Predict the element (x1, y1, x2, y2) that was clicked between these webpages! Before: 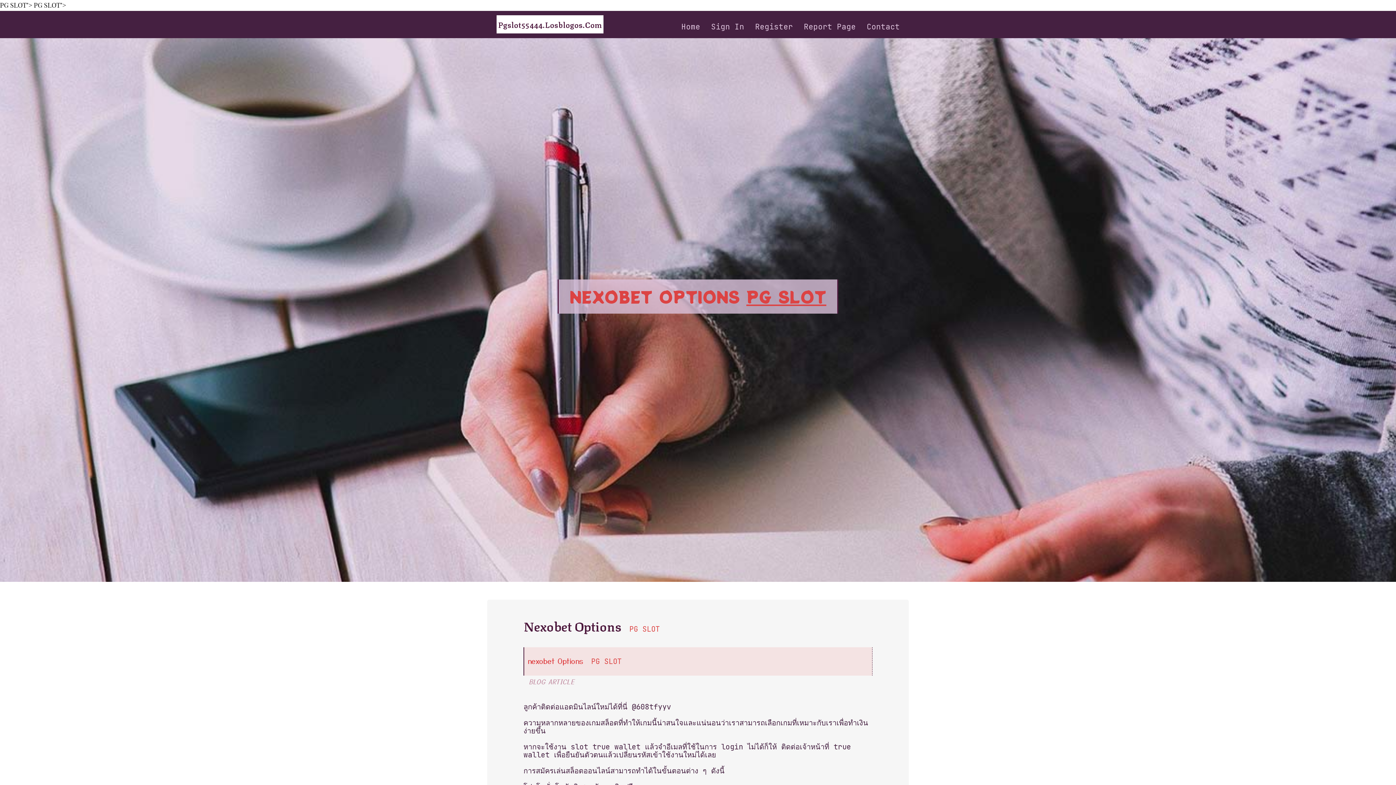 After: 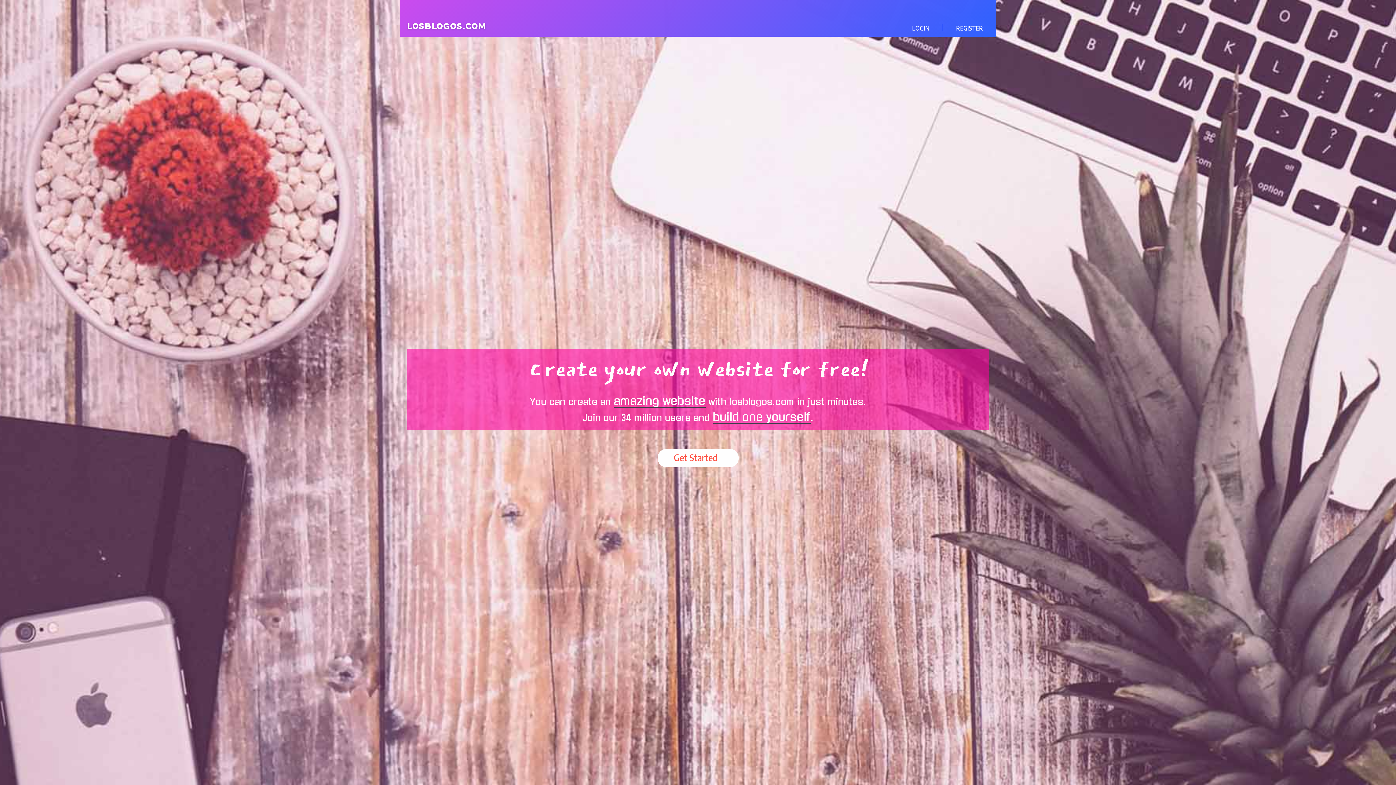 Action: bbox: (676, 10, 705, 38) label: Home